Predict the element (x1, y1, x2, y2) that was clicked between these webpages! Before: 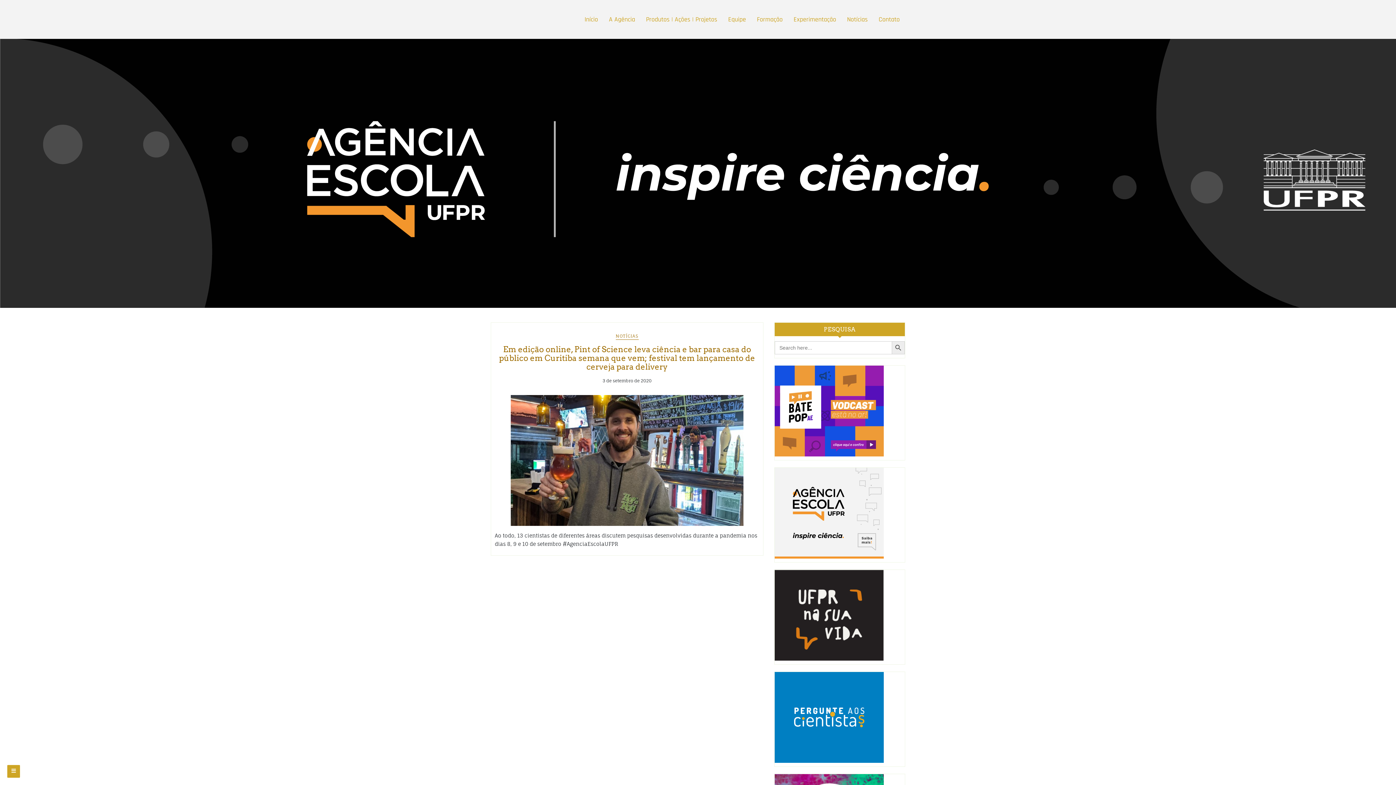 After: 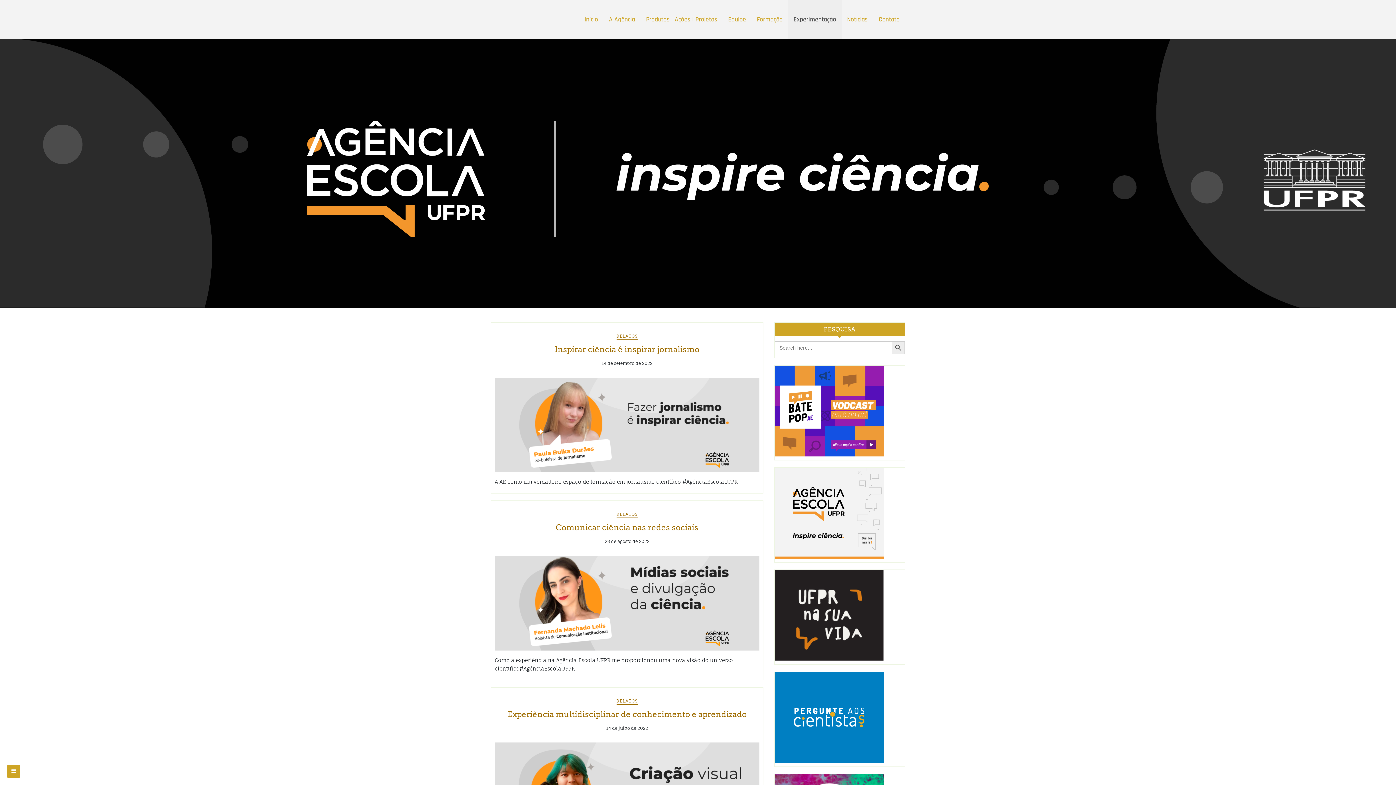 Action: label: Experimentação bbox: (788, 0, 841, 38)